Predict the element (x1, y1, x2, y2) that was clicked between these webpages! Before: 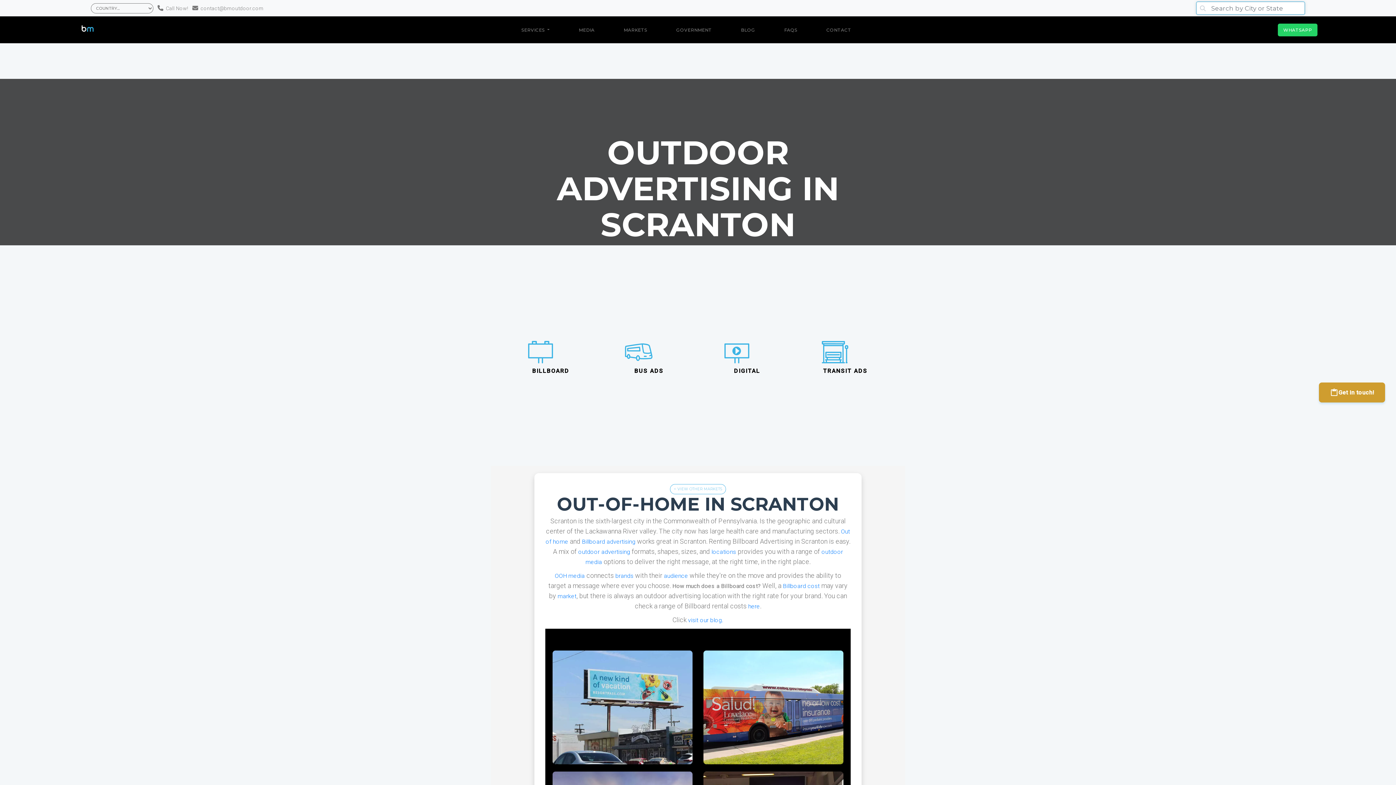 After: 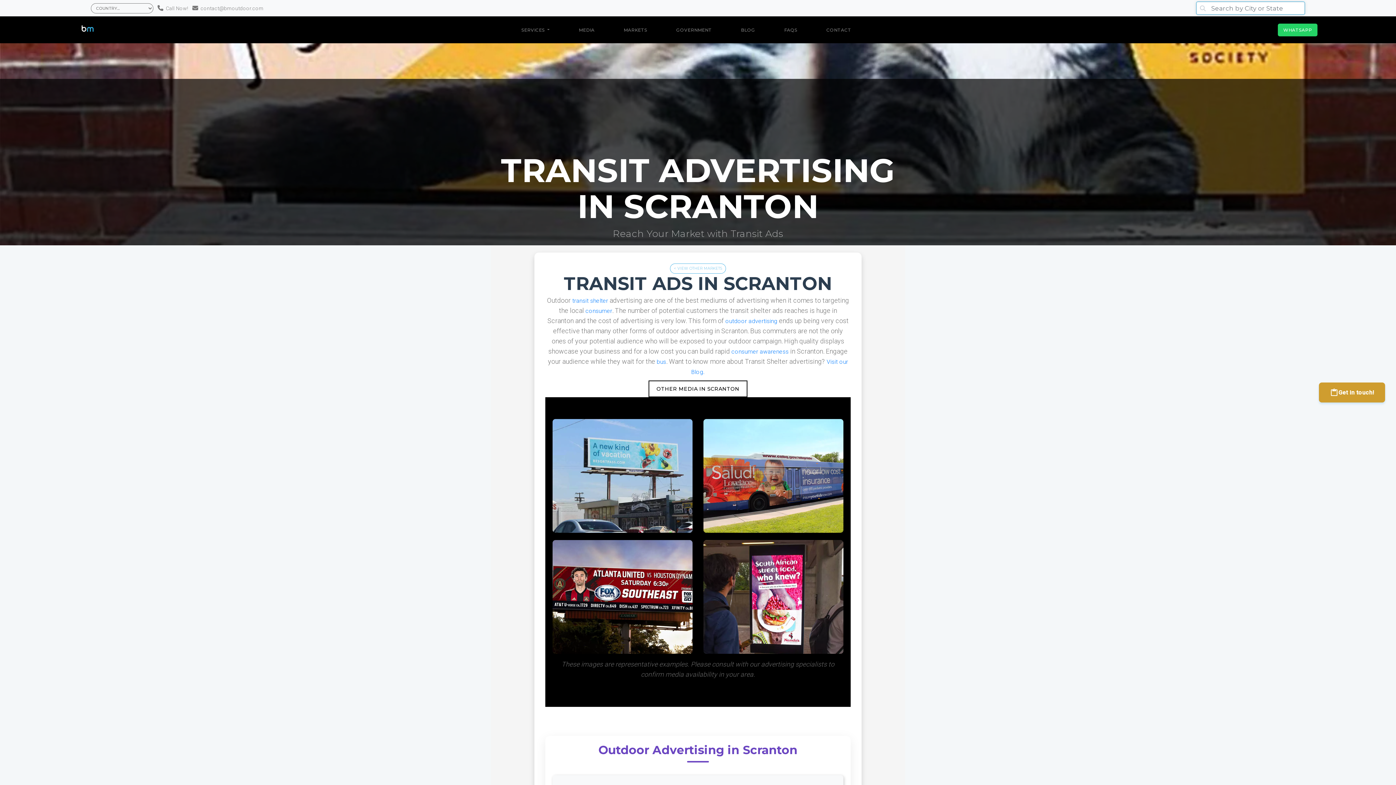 Action: bbox: (820, 337, 870, 374) label: Transit Advertising